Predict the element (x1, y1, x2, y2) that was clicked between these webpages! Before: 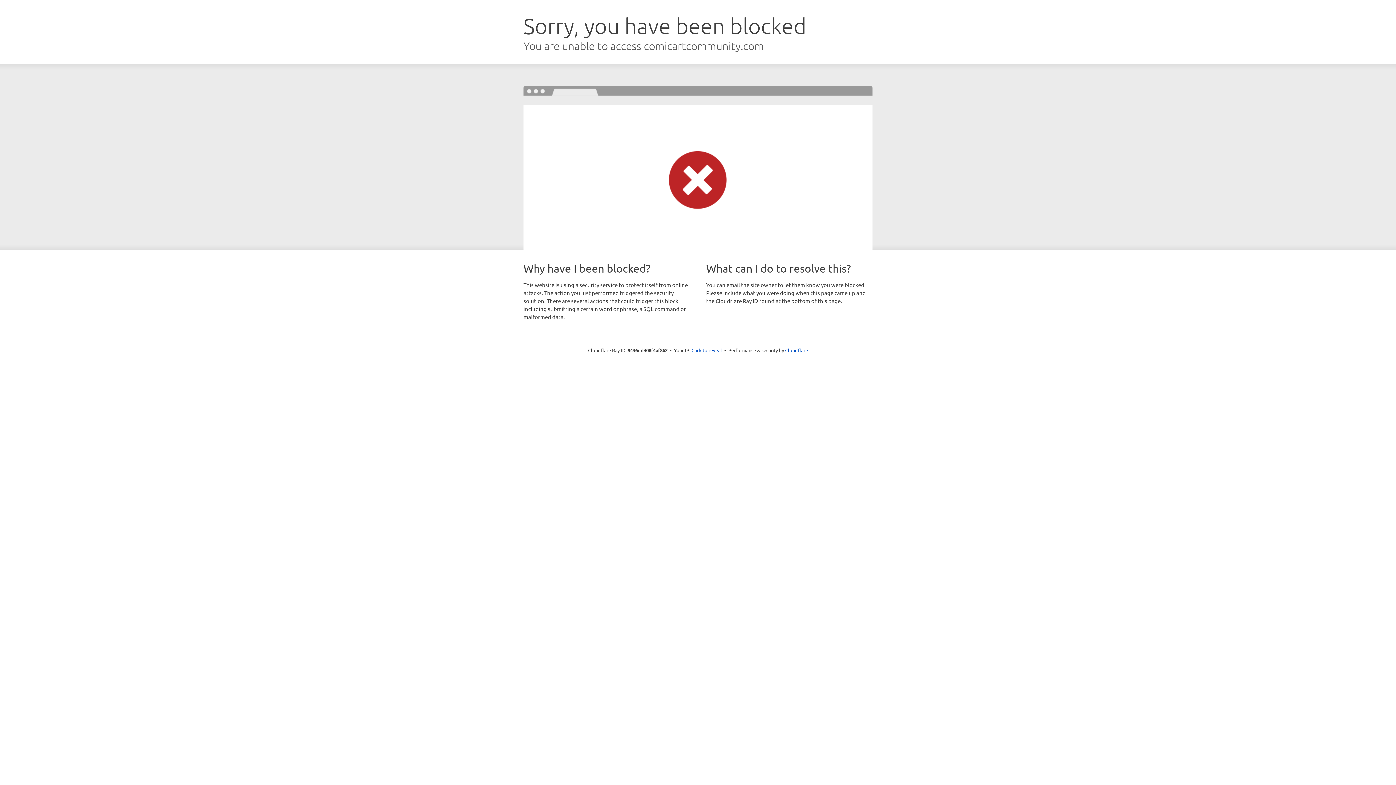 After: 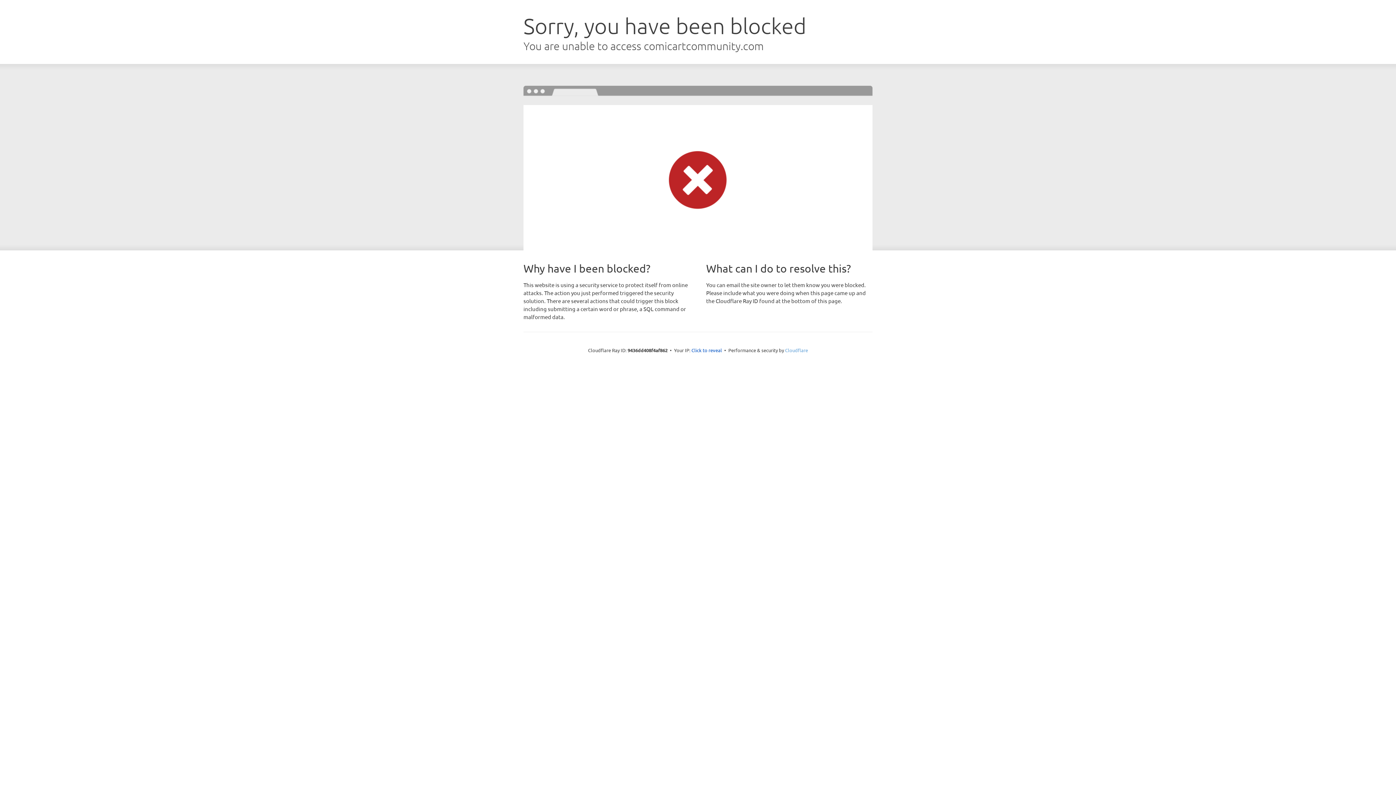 Action: bbox: (785, 347, 808, 353) label: Cloudflare